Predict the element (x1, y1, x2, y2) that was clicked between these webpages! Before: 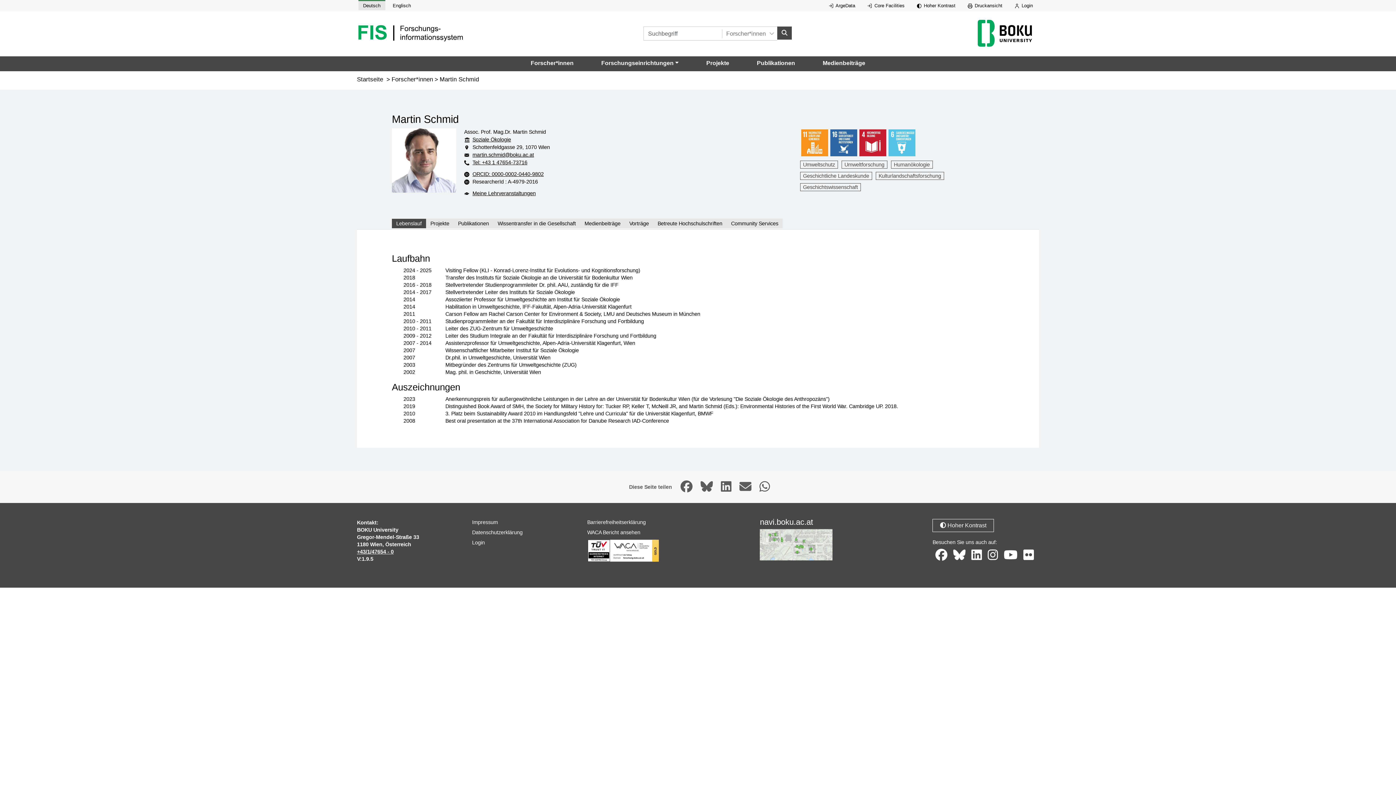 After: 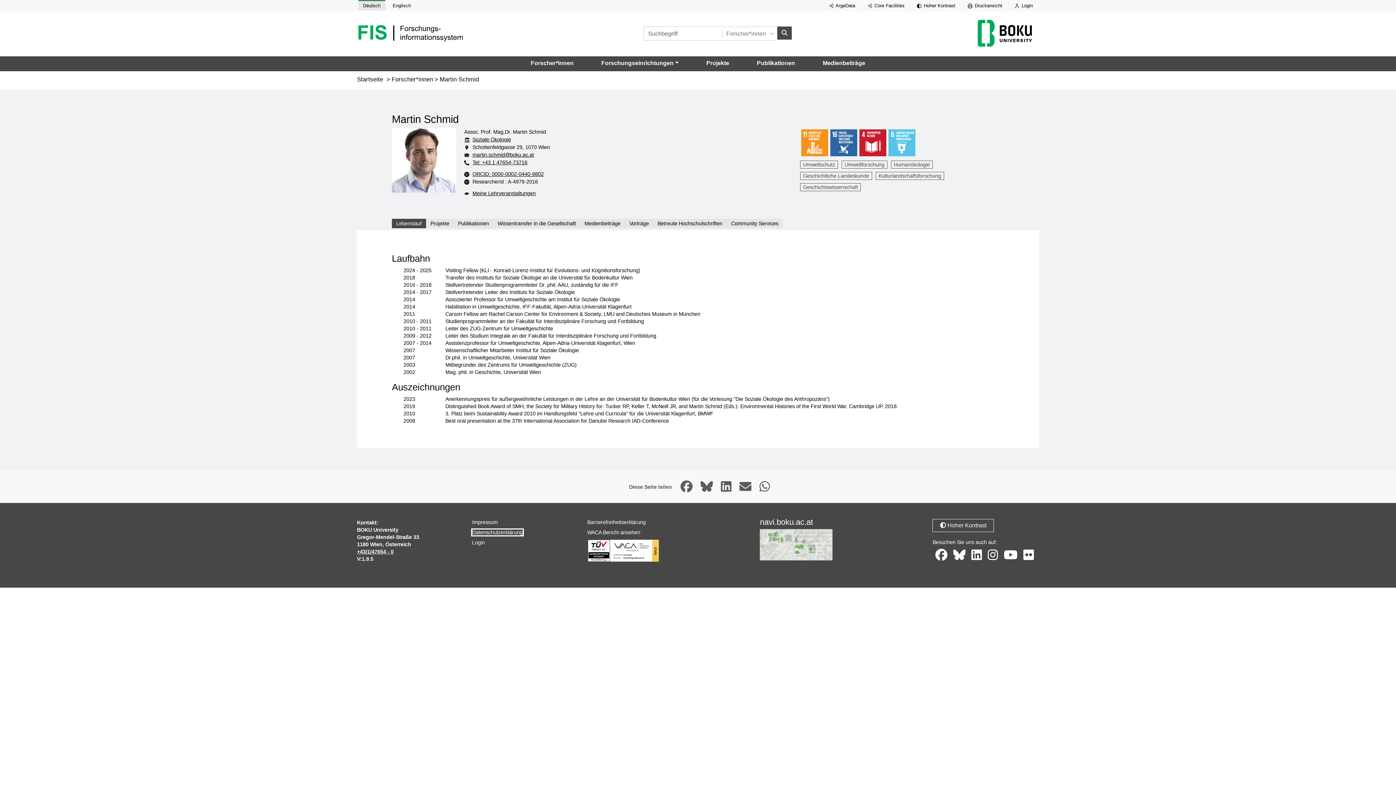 Action: bbox: (472, 529, 522, 535) label: Datenschutzerklärung
, öffnet in neuem Fenster.